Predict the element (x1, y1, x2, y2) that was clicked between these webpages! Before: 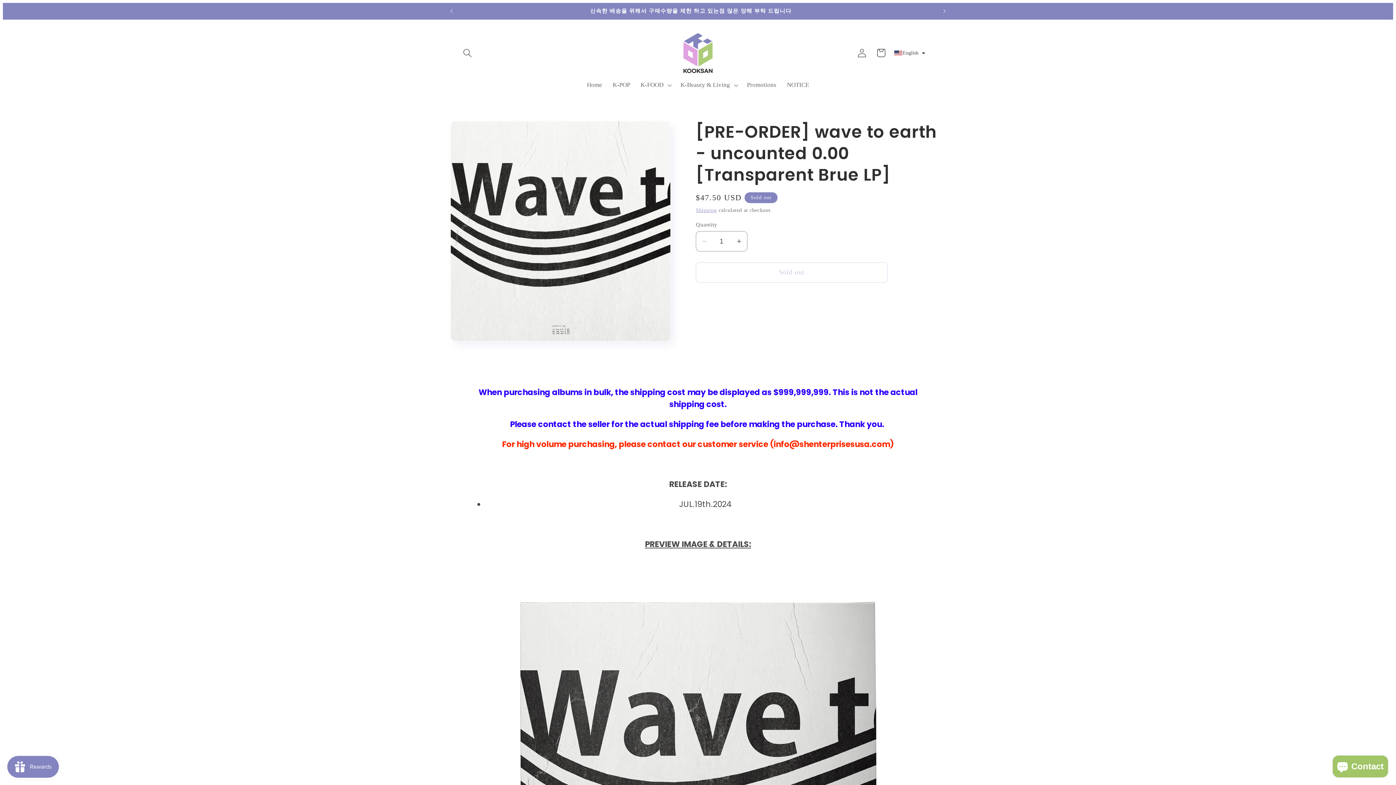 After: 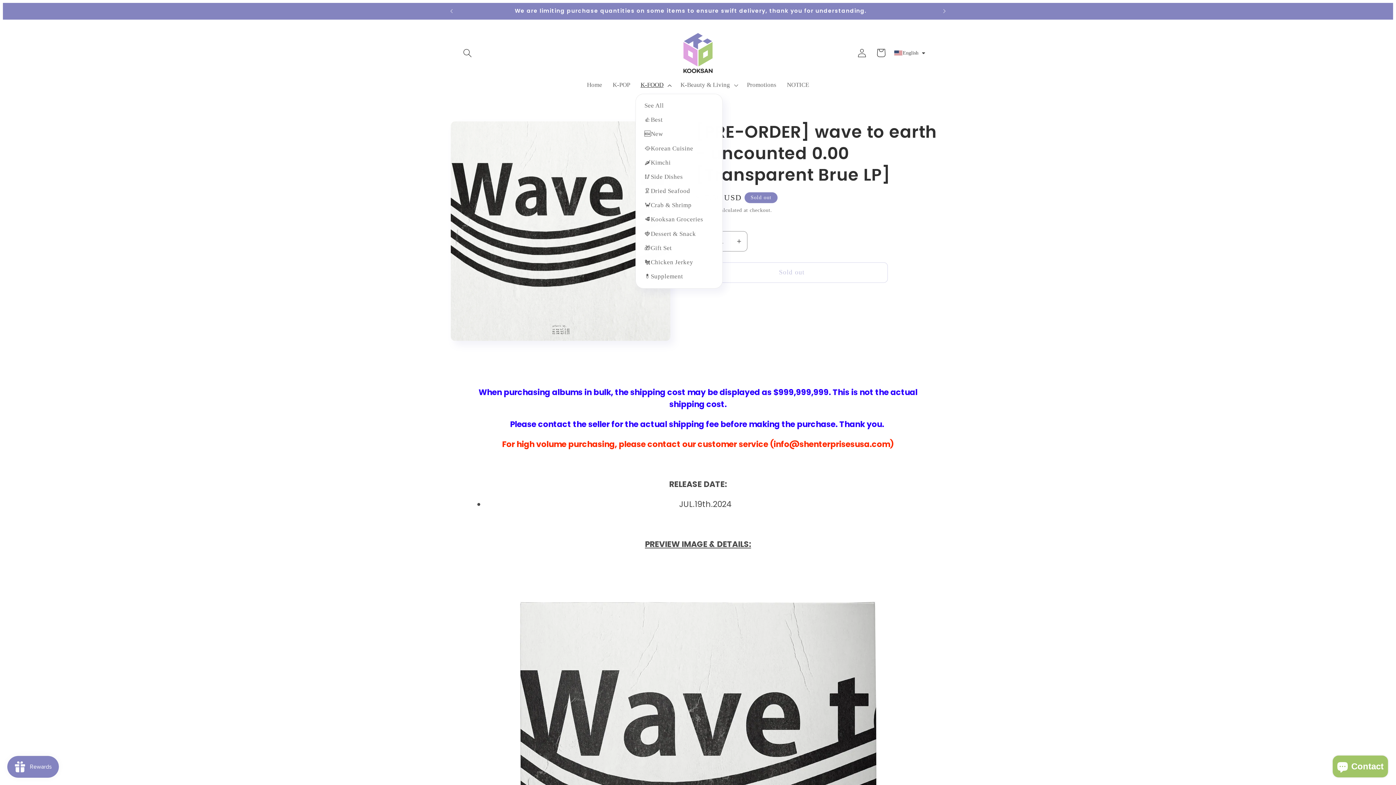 Action: bbox: (635, 76, 675, 93) label: K-FOOD